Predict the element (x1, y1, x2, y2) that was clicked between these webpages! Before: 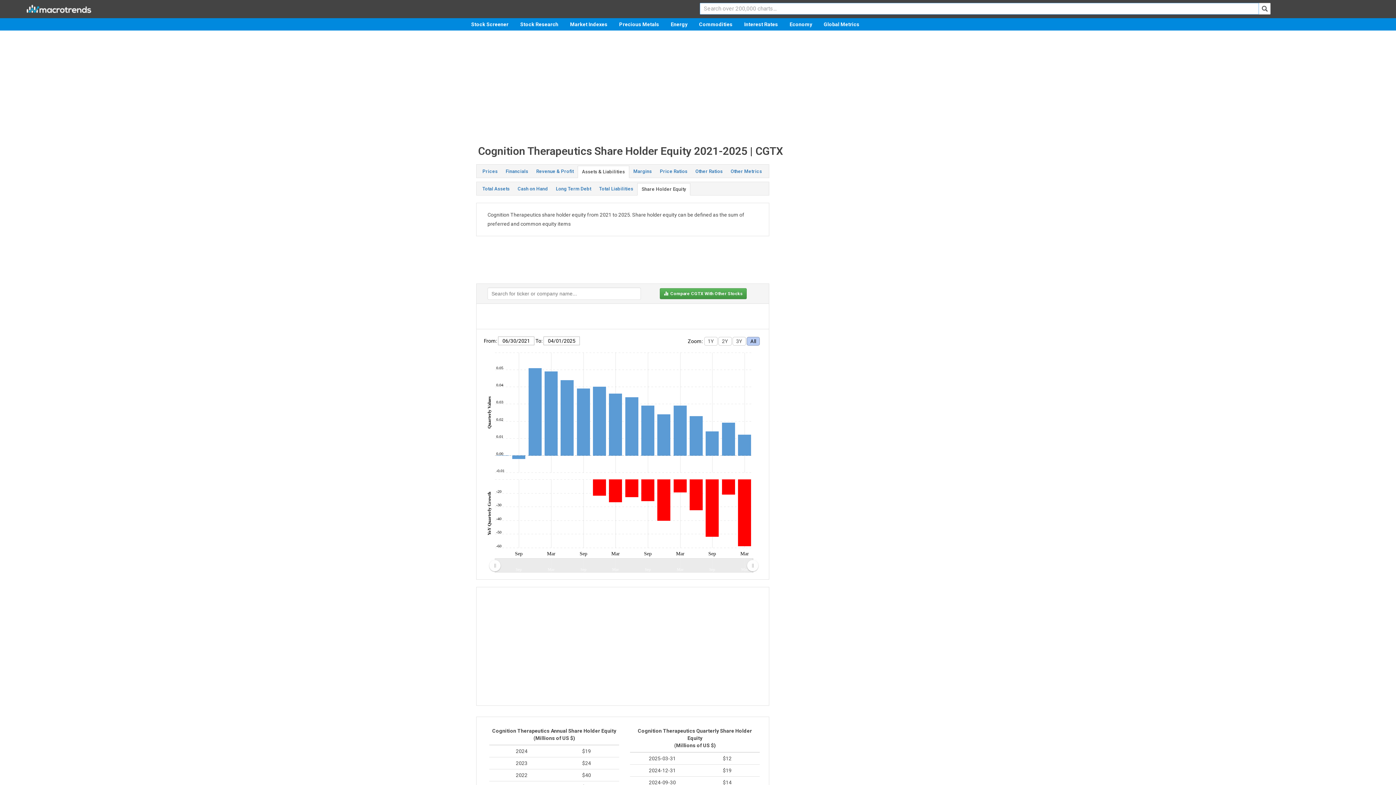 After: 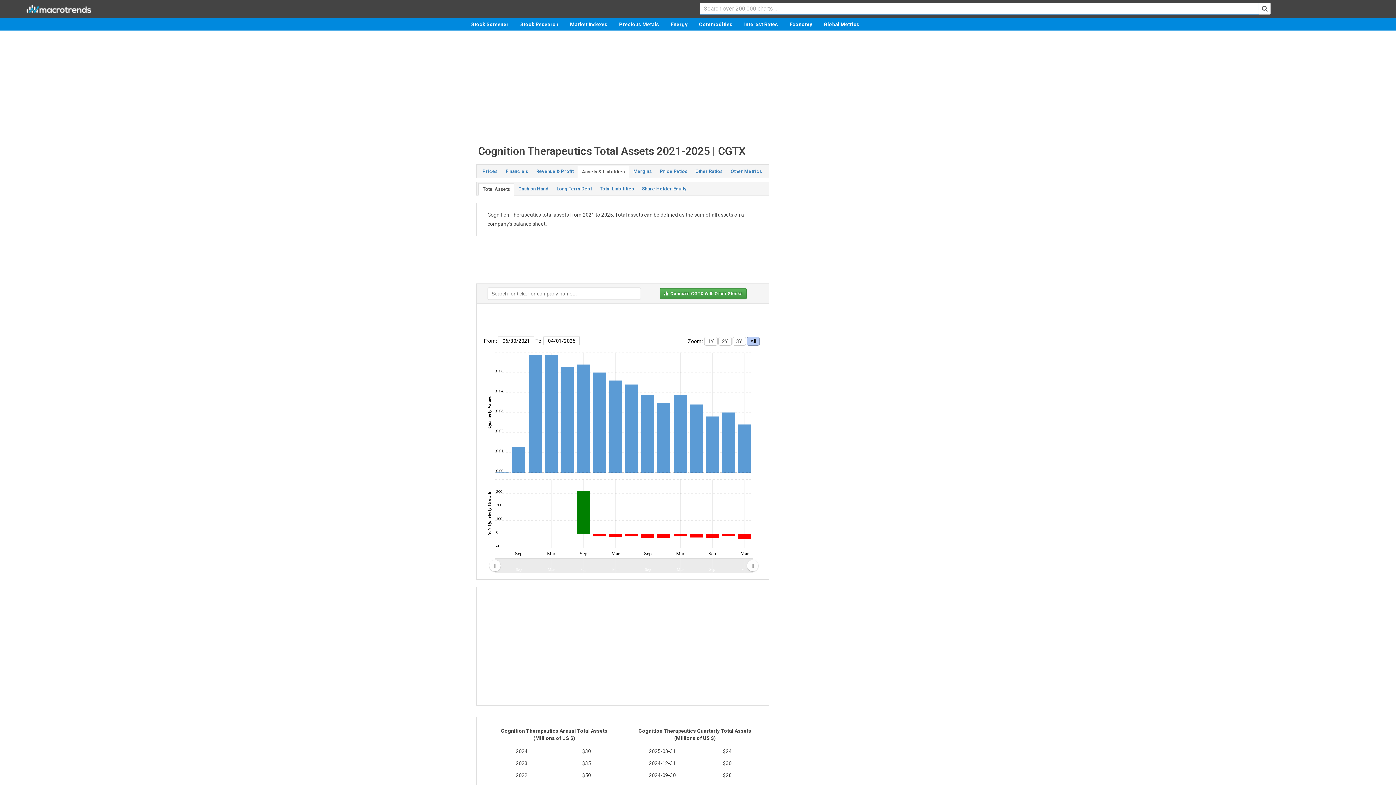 Action: bbox: (478, 183, 513, 194) label: Total Assets